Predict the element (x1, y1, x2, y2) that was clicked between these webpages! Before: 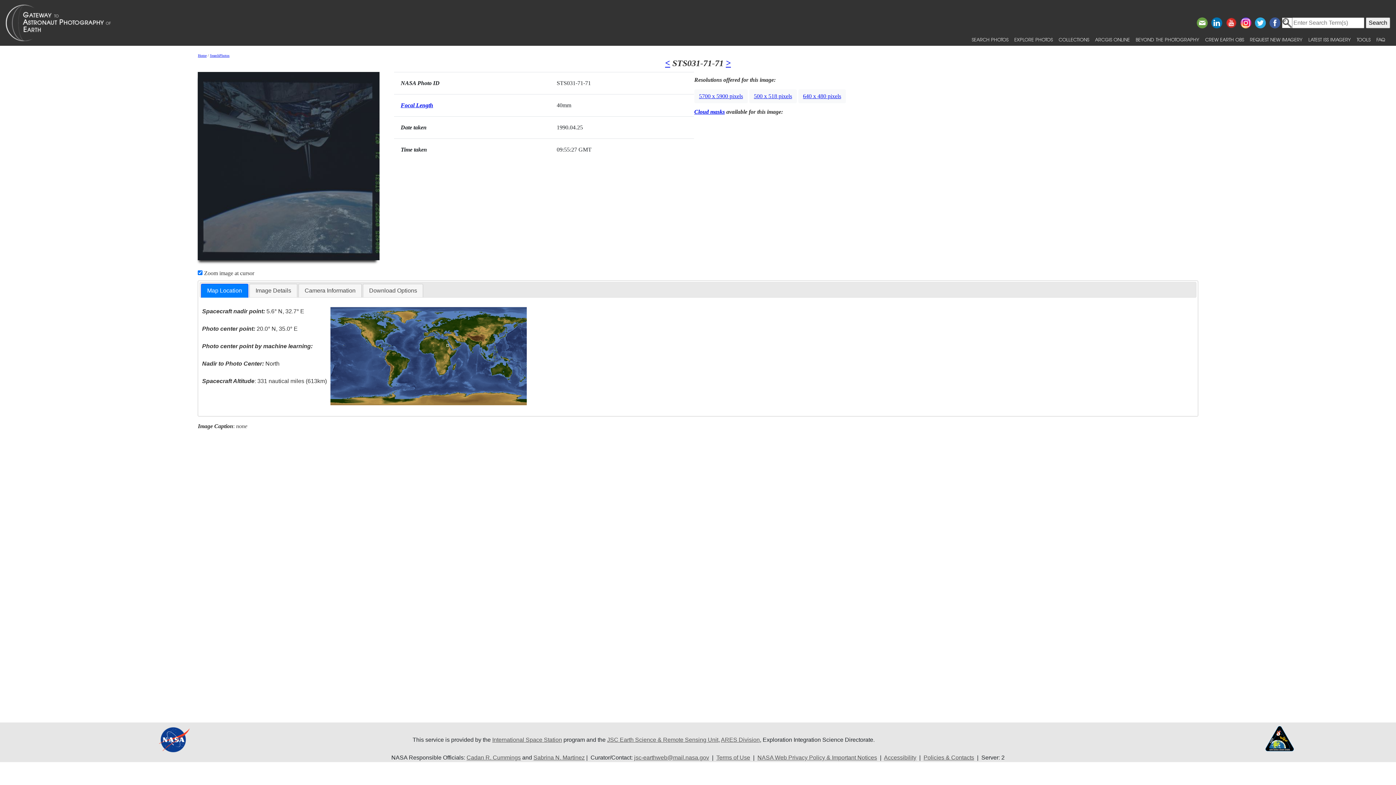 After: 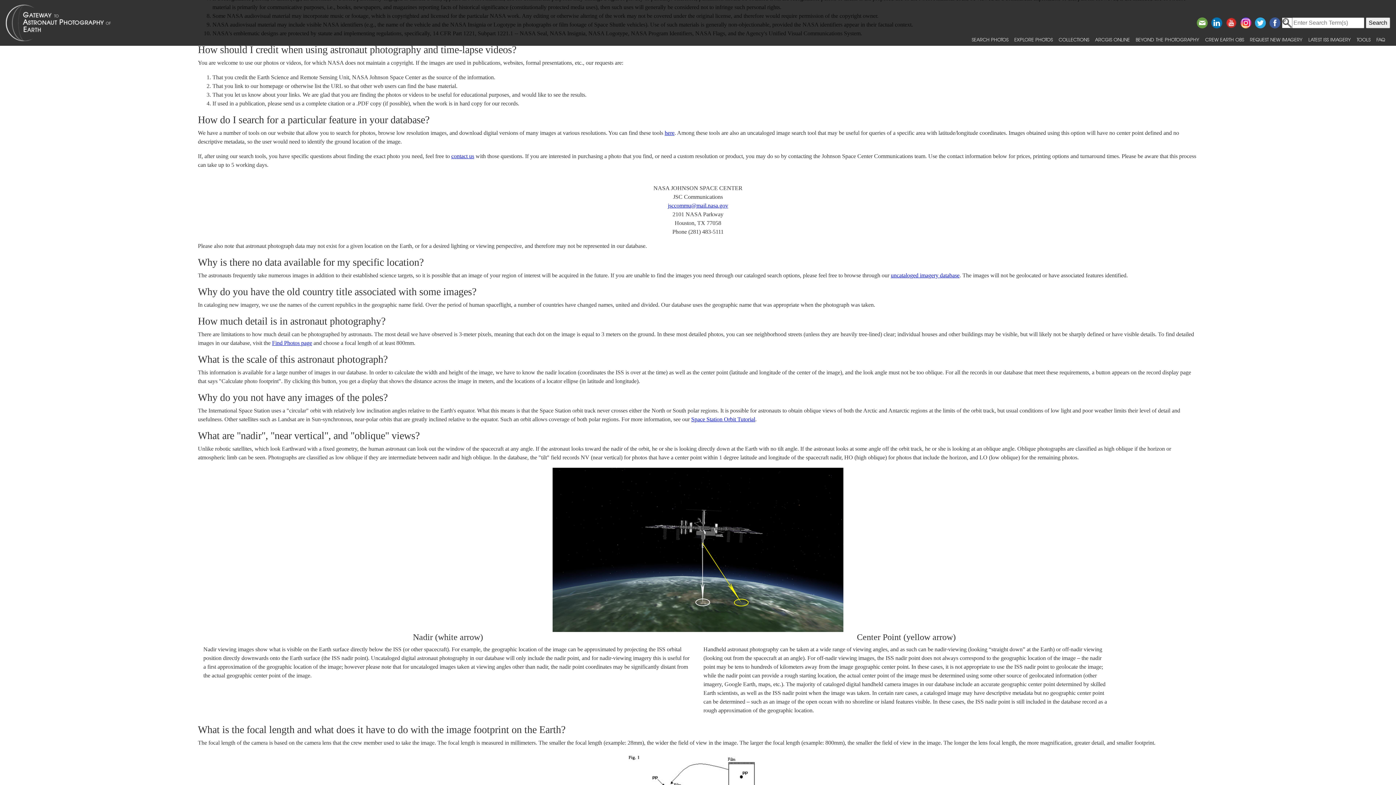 Action: bbox: (716, 755, 750, 761) label: Terms of Use